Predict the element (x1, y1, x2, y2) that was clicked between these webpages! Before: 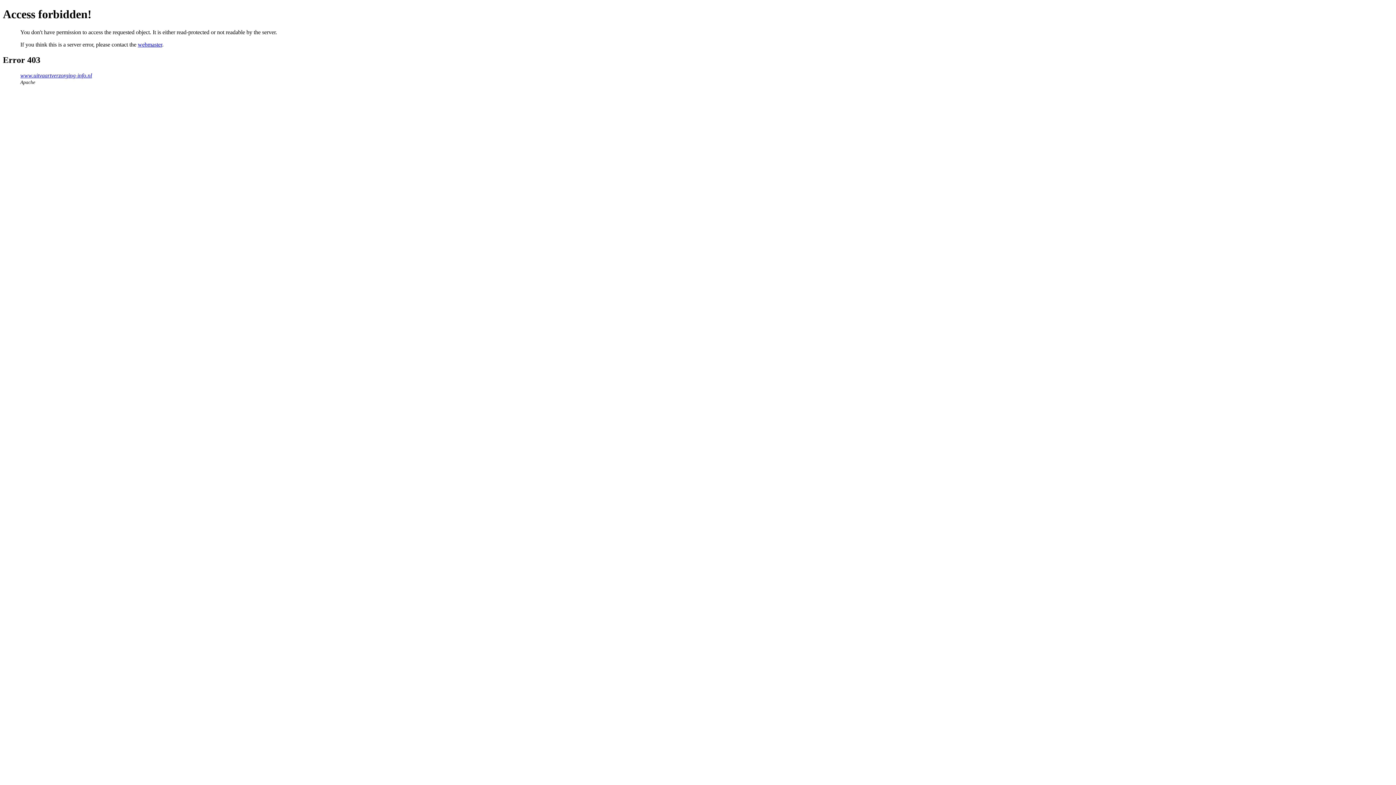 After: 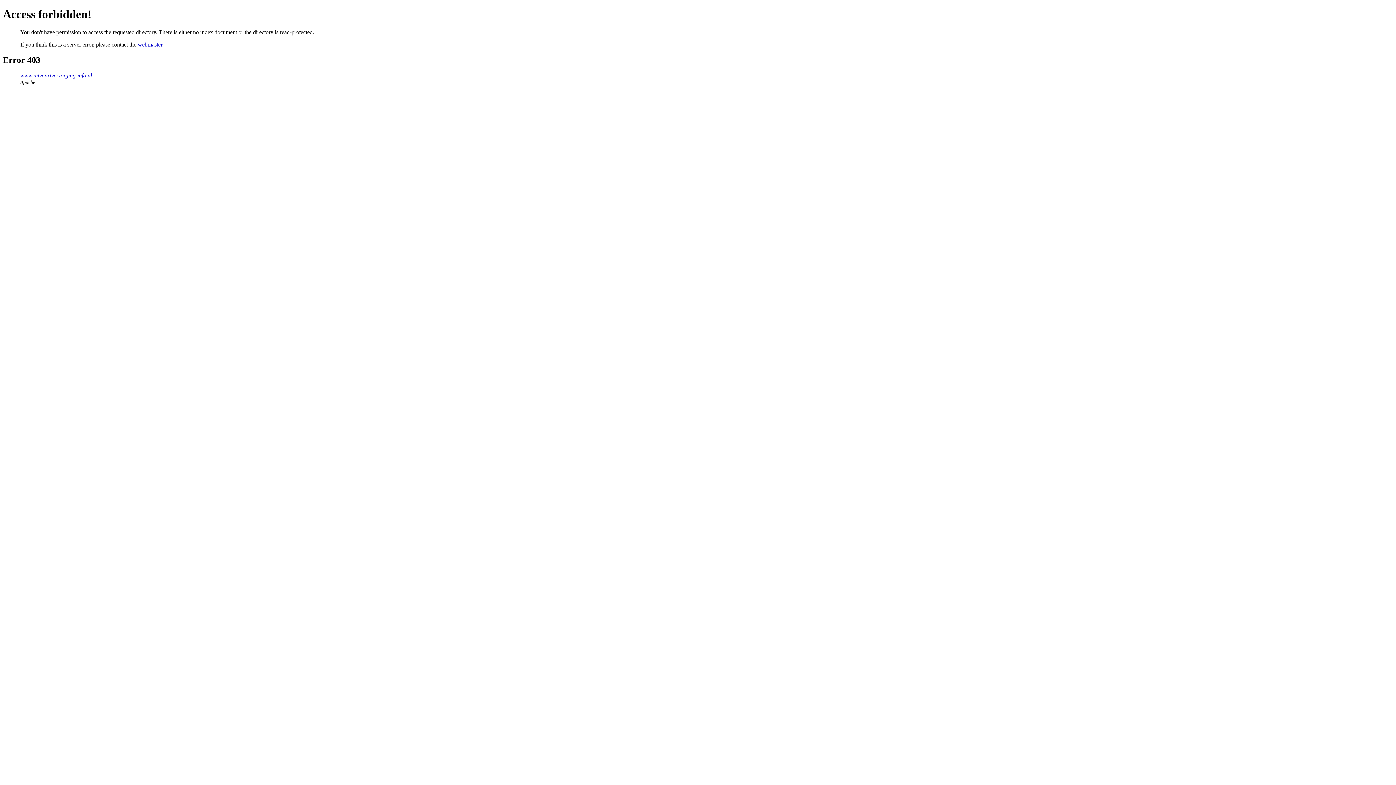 Action: bbox: (20, 72, 92, 78) label: www.uitvaartverzorging-info.nl